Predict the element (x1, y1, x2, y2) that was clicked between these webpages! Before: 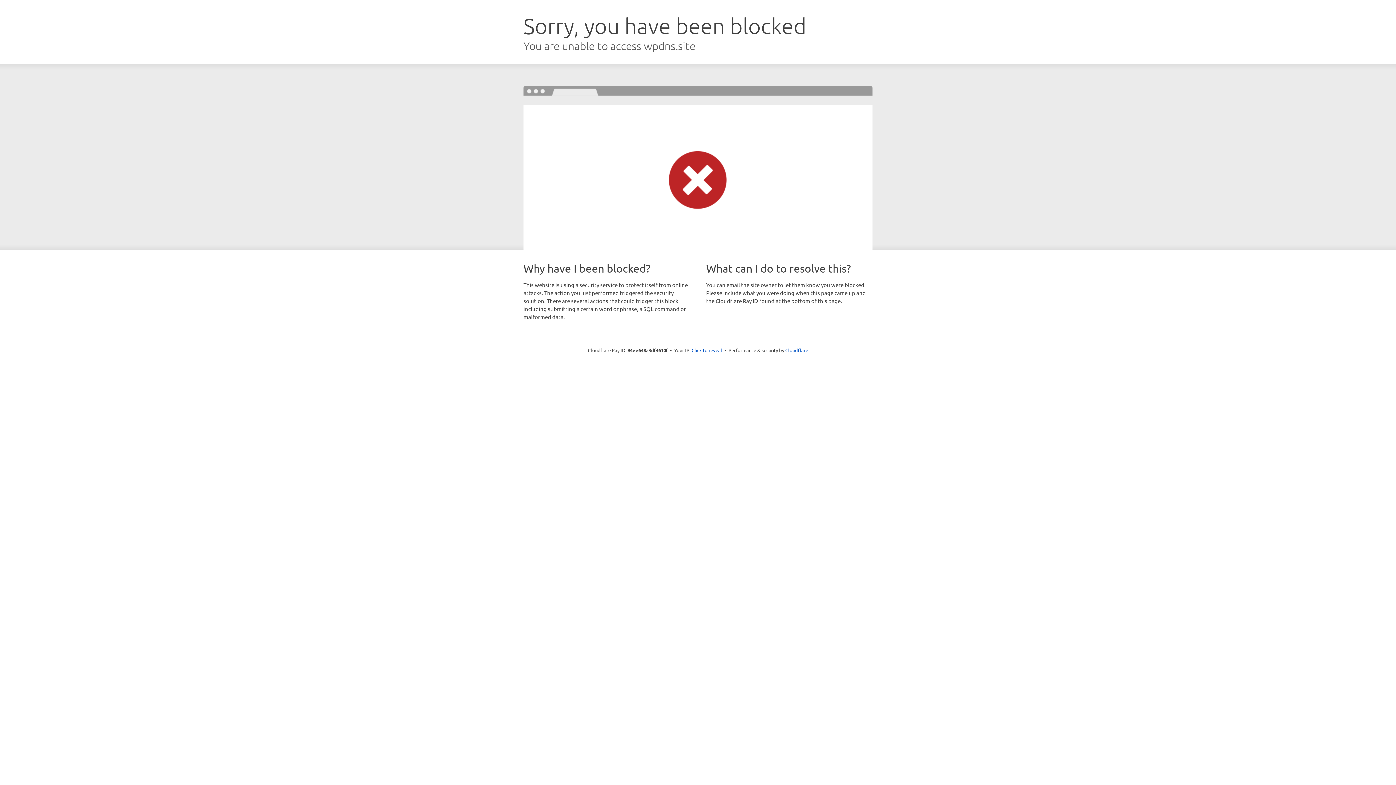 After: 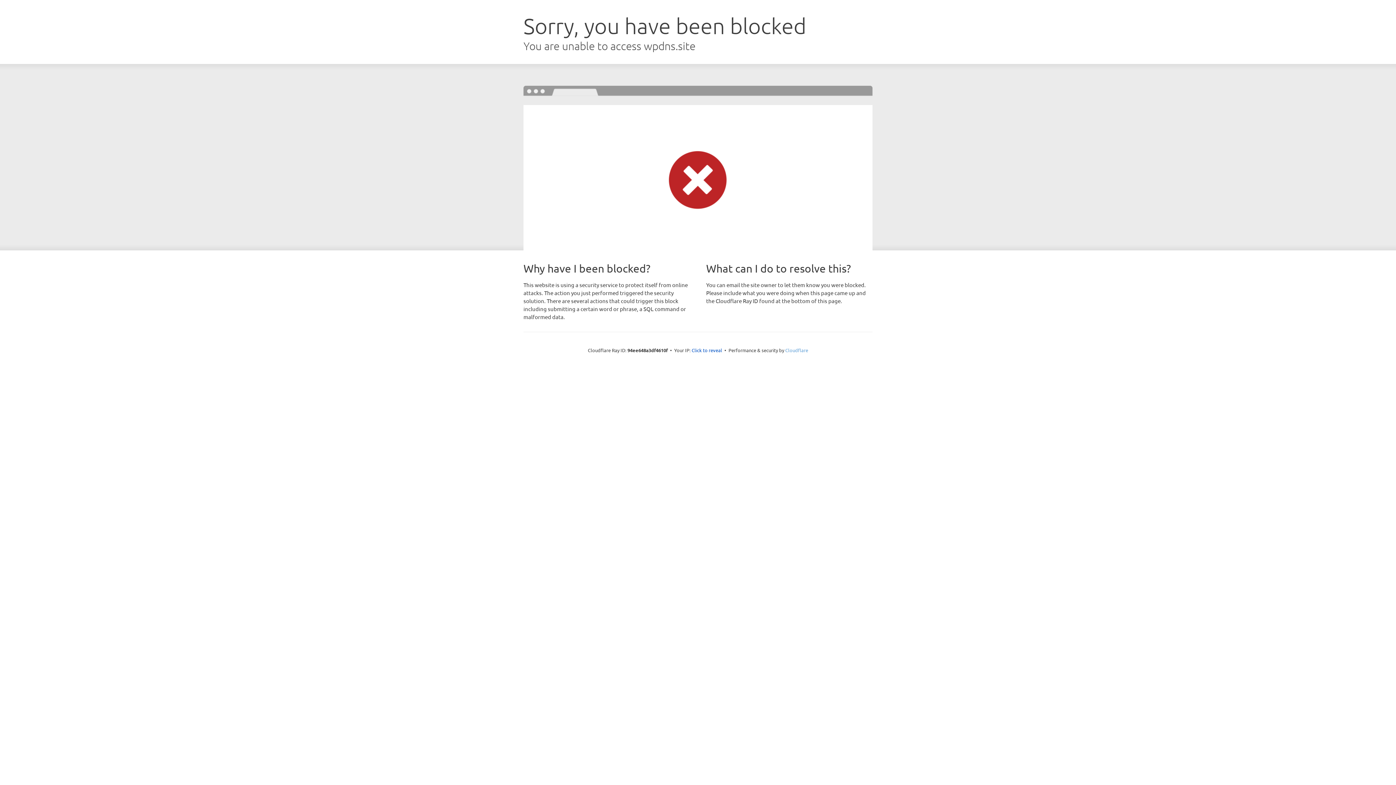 Action: bbox: (785, 347, 808, 353) label: Cloudflare